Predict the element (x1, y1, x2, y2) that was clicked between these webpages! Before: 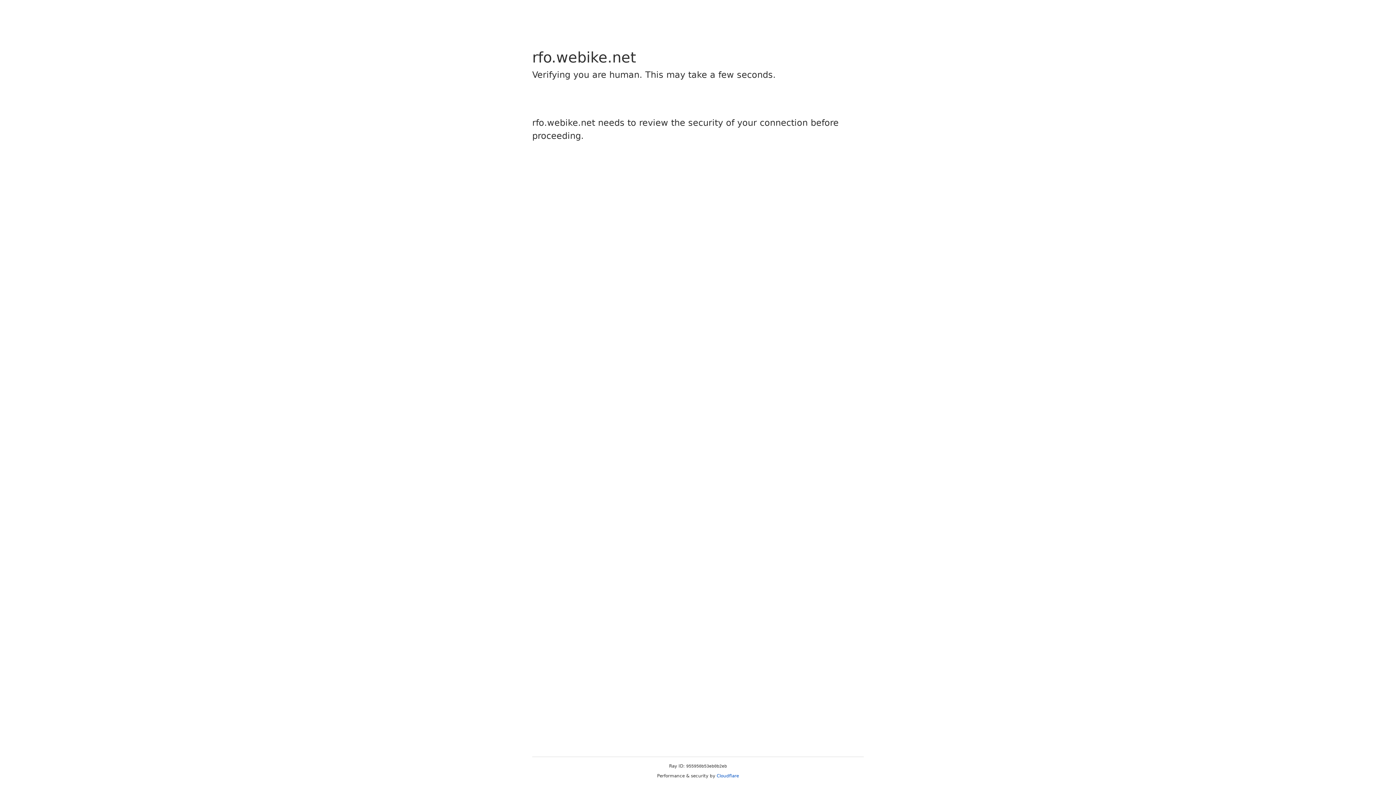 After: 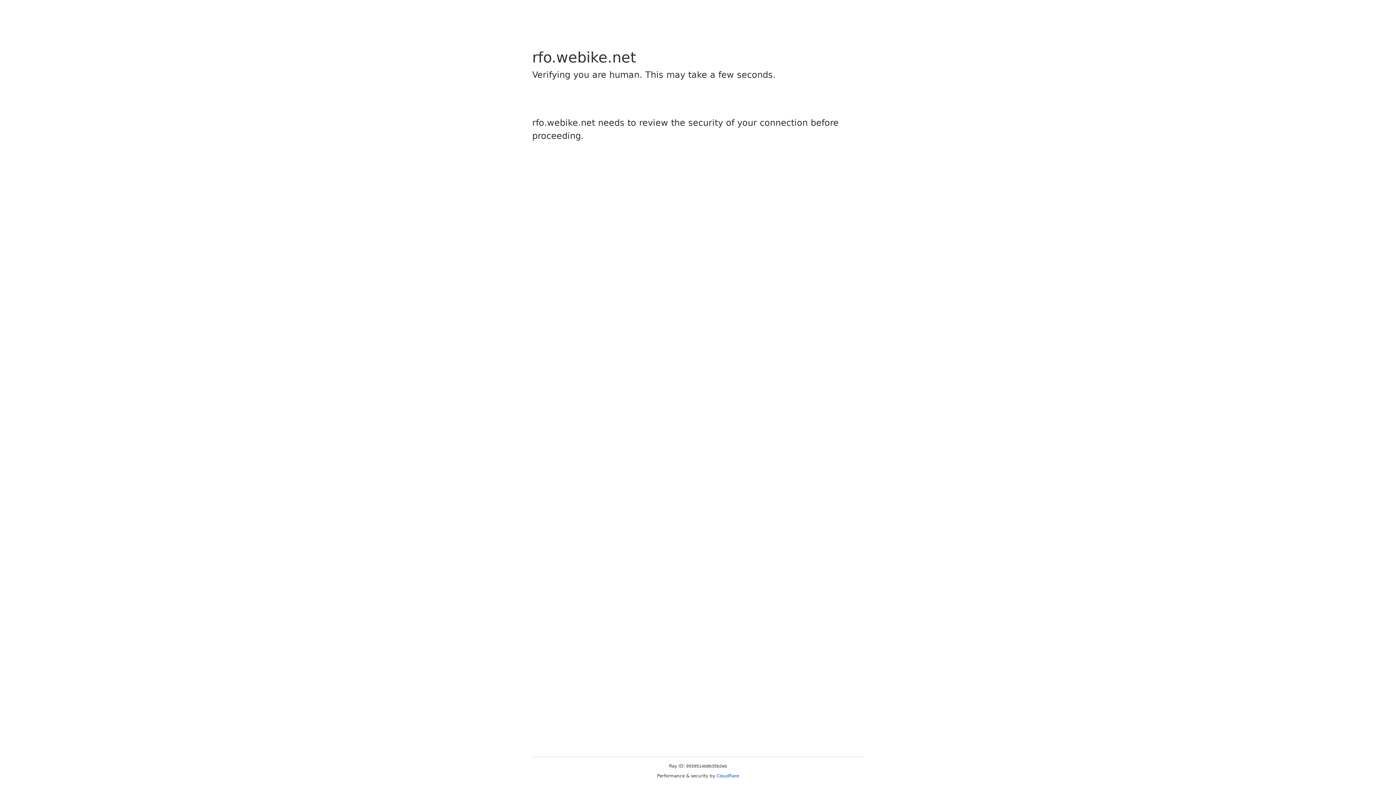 Action: bbox: (716, 773, 739, 778) label: Cloudflare